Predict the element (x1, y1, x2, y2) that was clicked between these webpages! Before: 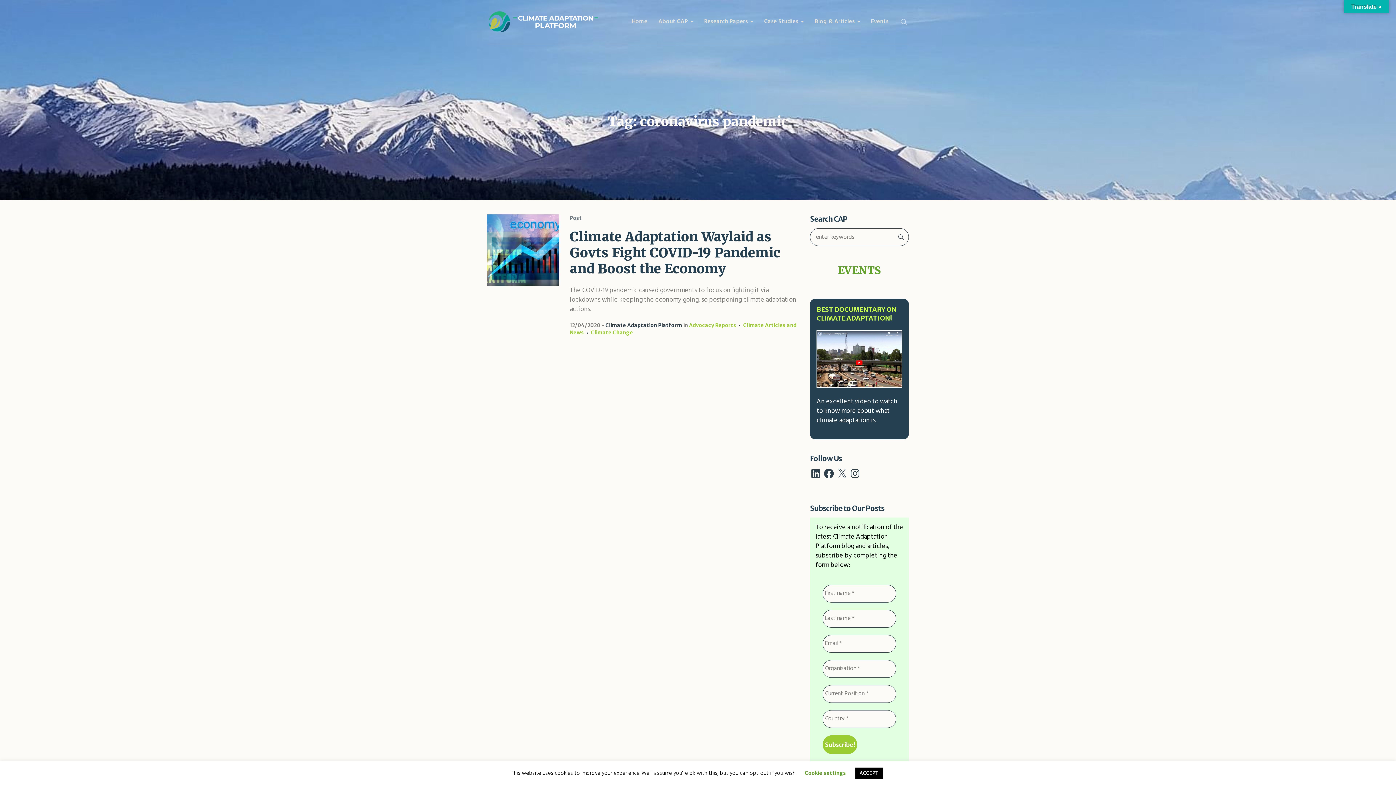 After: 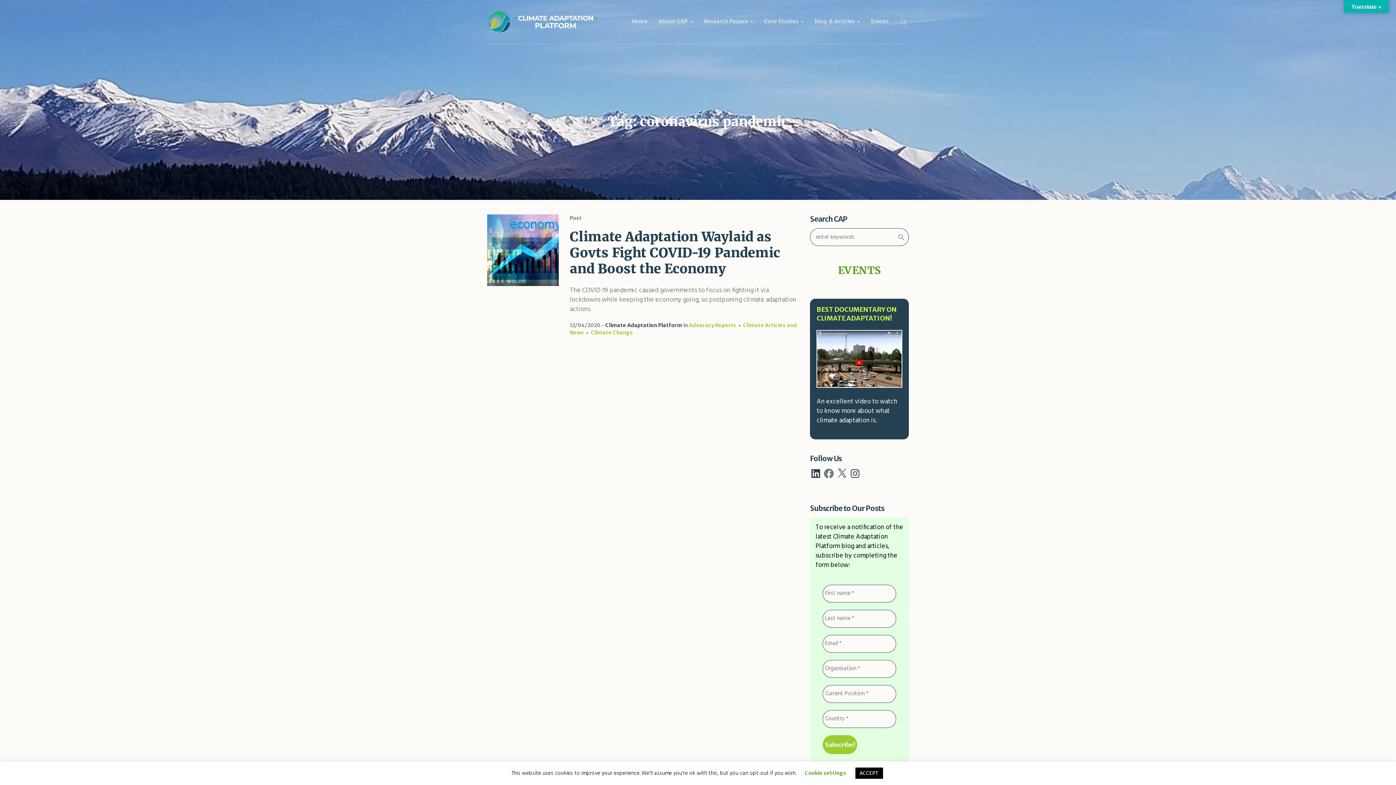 Action: label: Facebook bbox: (823, 467, 835, 479)